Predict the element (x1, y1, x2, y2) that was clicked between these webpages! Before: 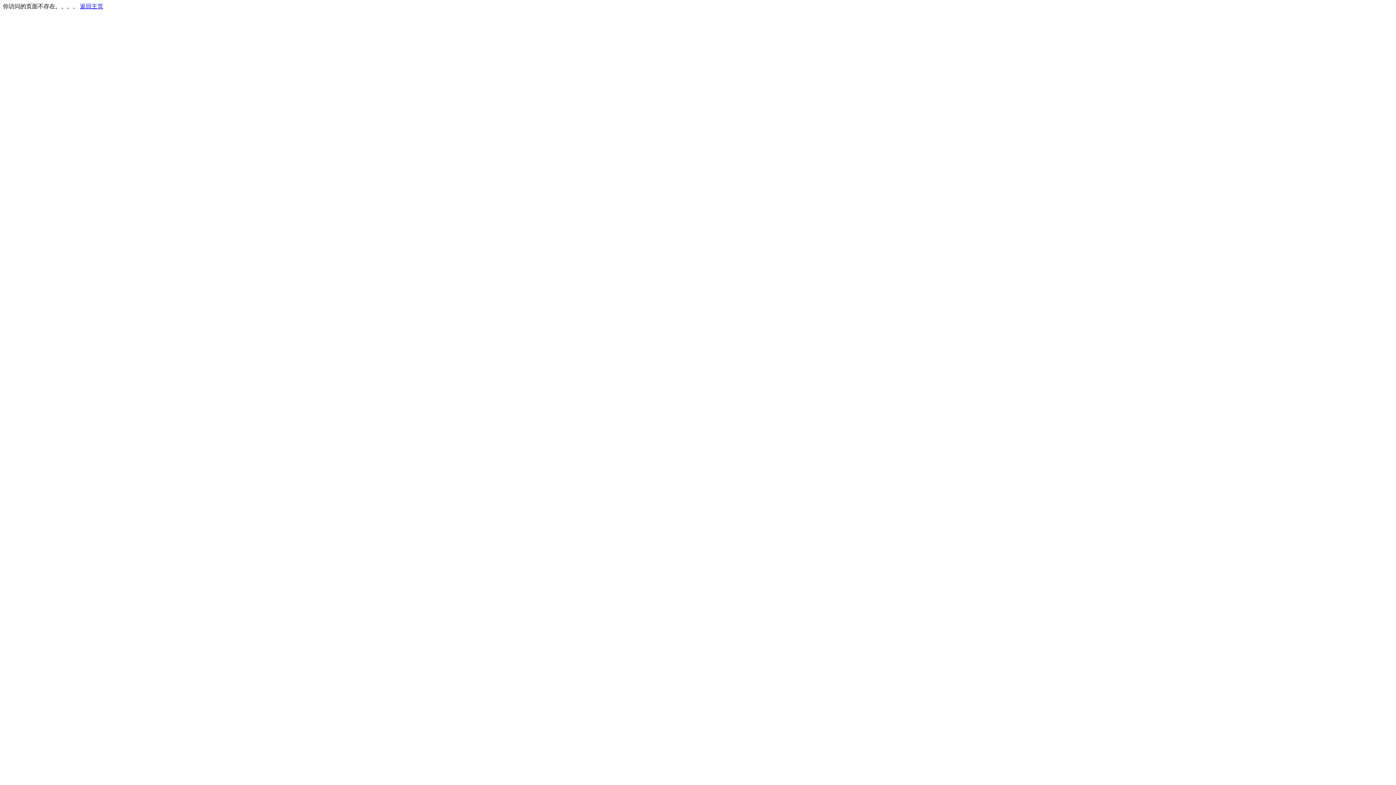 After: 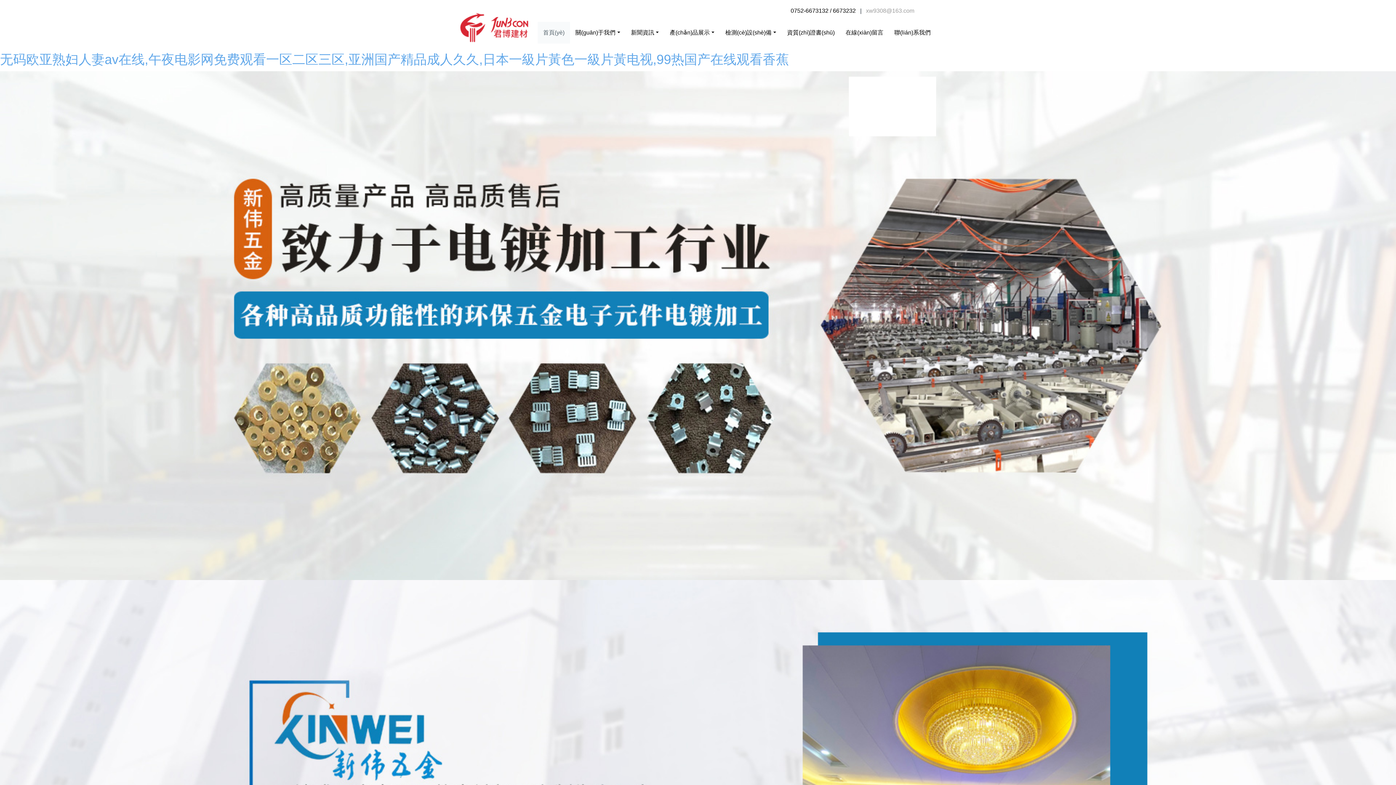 Action: bbox: (80, 3, 103, 9) label: 返回主页